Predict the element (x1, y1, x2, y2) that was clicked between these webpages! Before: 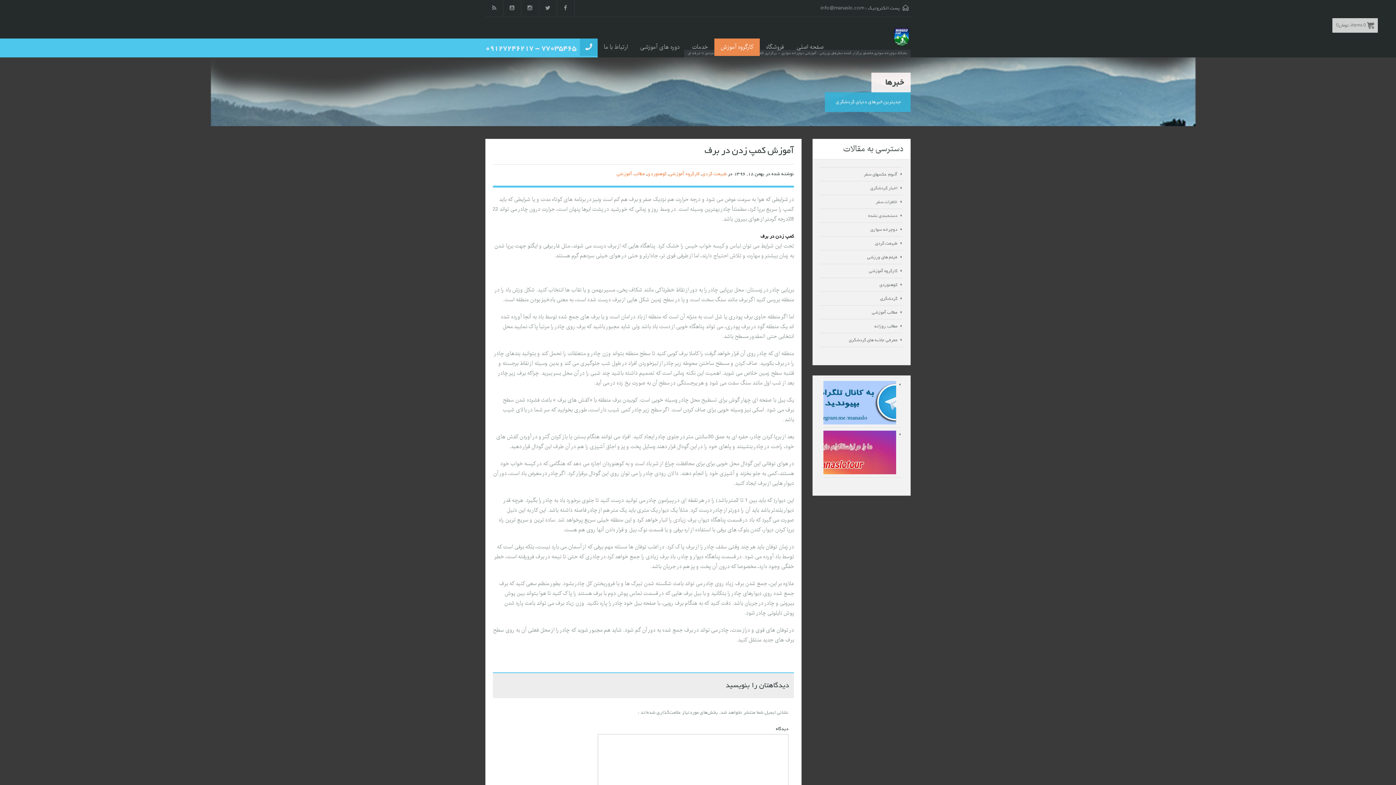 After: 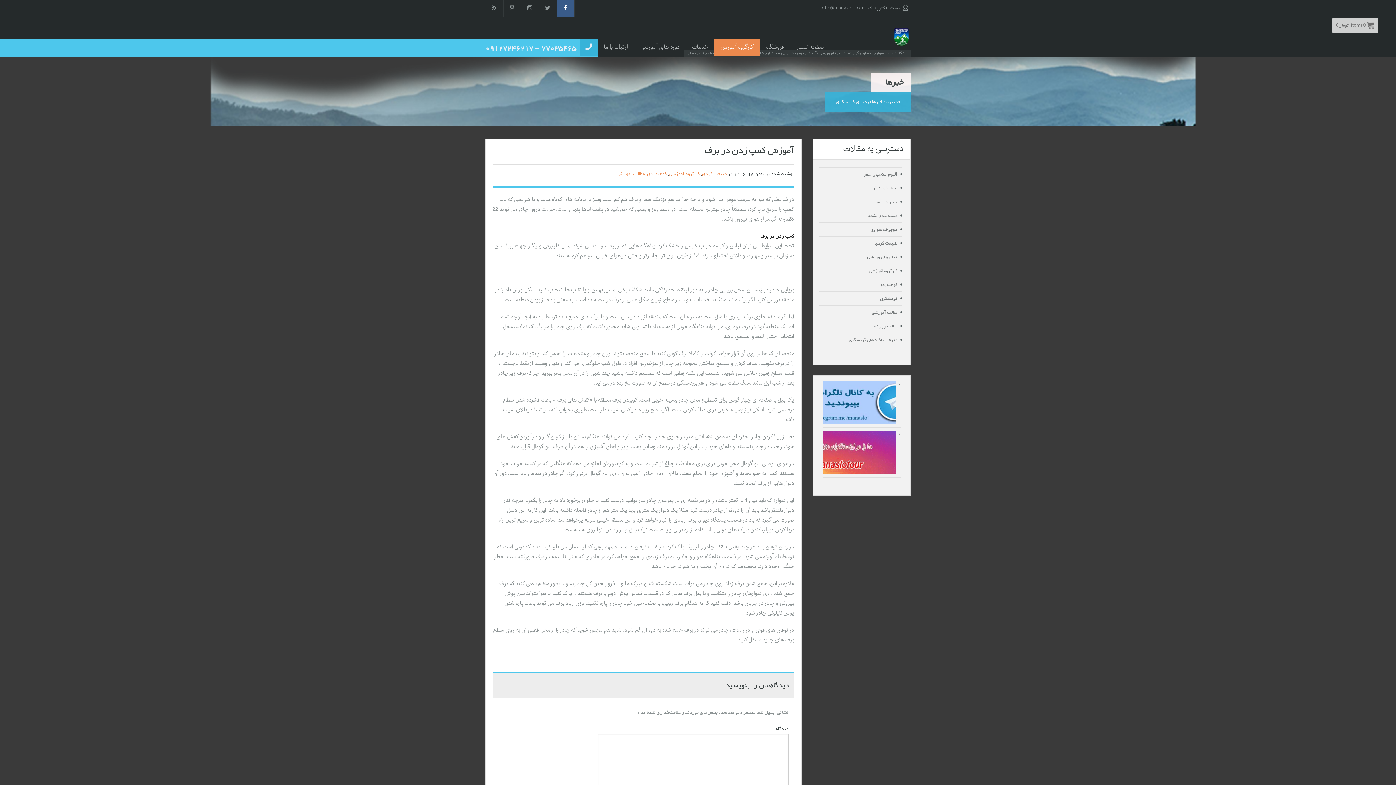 Action: bbox: (556, 0, 574, 16)